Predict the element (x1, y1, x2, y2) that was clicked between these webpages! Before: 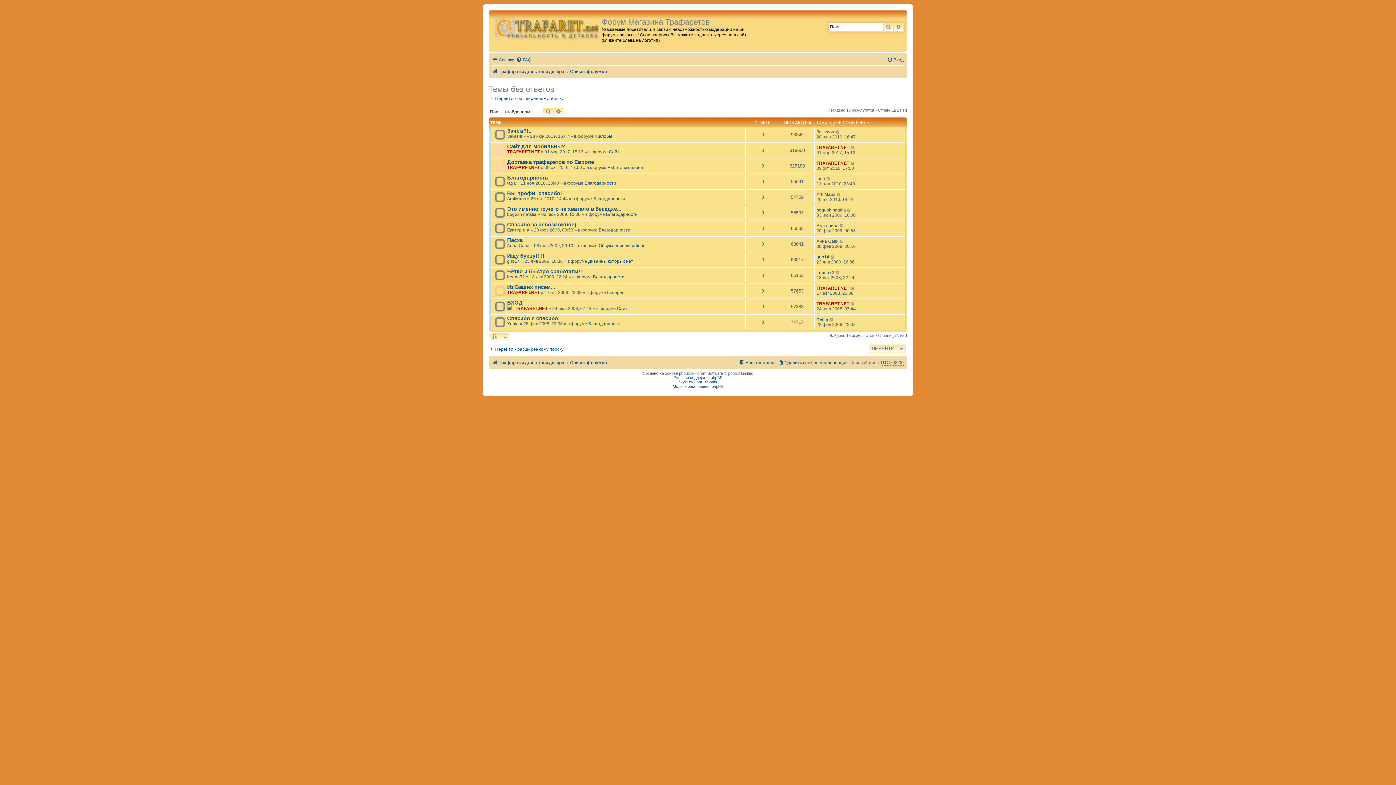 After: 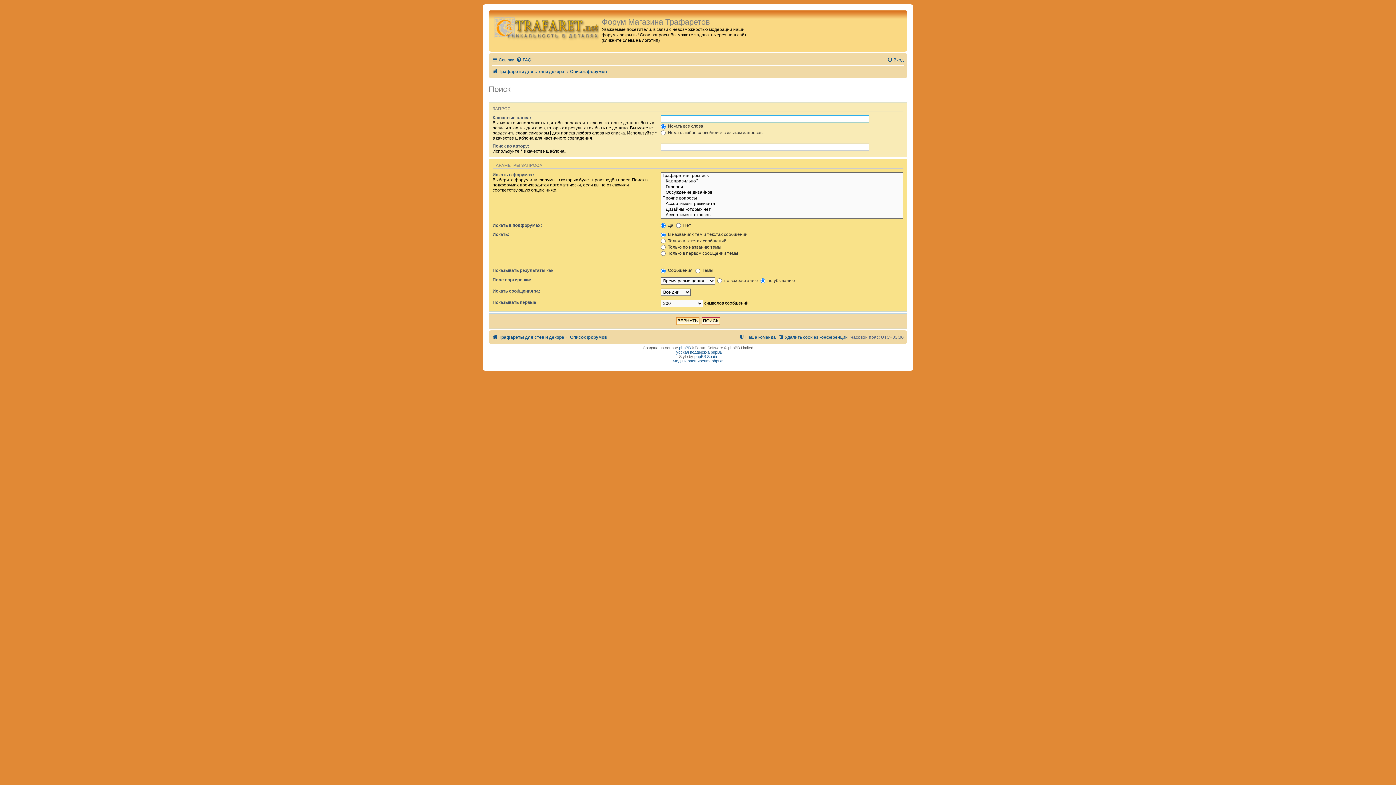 Action: label: ПОИСК bbox: (883, 22, 893, 31)